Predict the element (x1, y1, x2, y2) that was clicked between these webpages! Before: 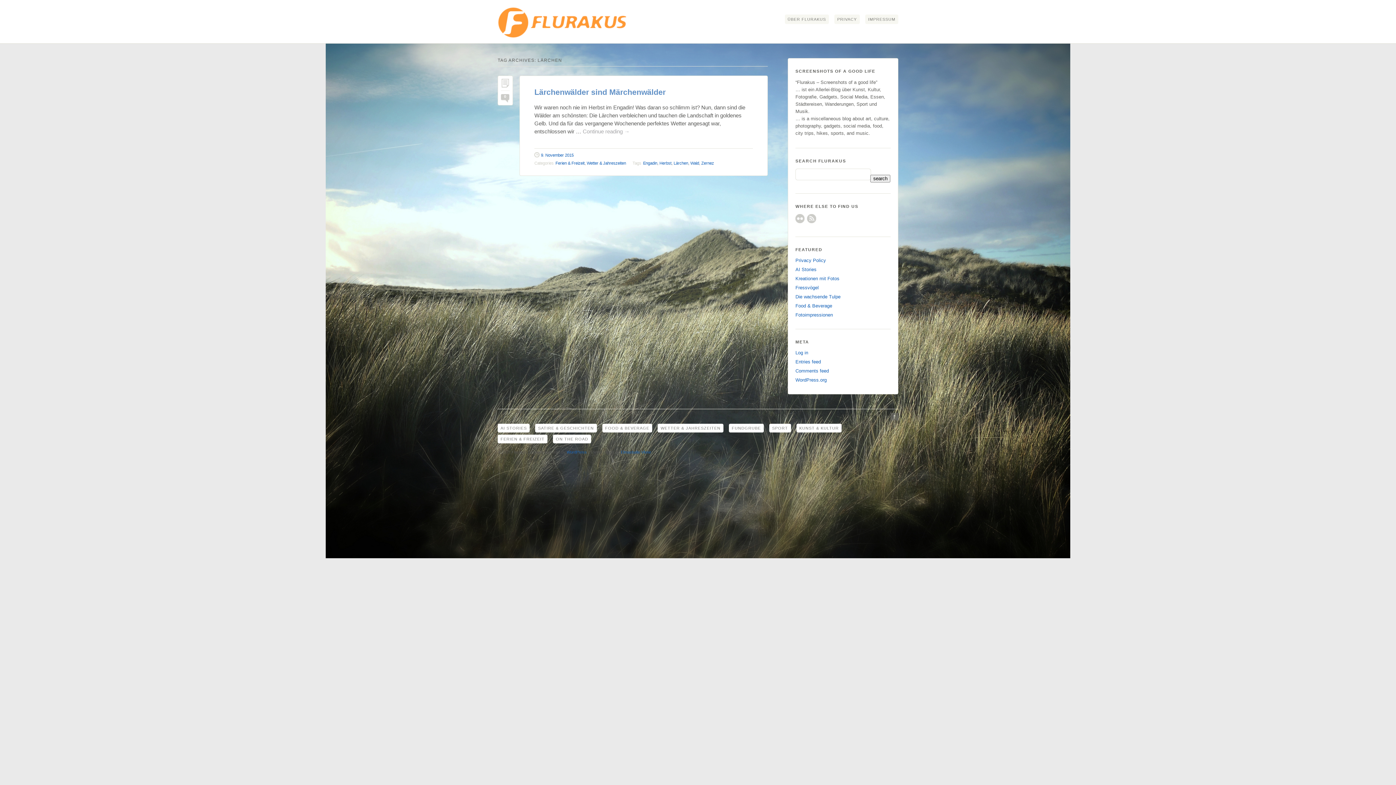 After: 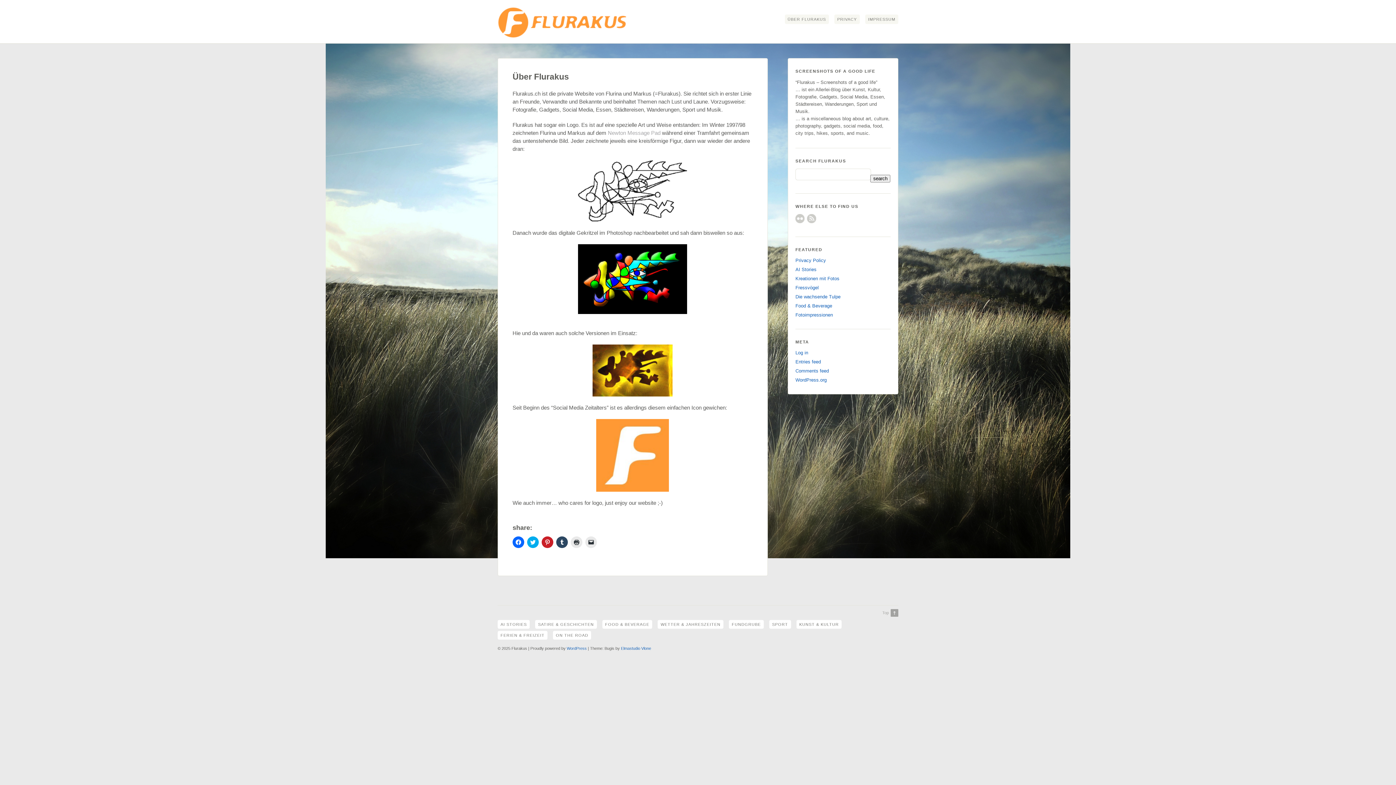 Action: label: ÜBER FLURAKUS bbox: (784, 14, 829, 24)